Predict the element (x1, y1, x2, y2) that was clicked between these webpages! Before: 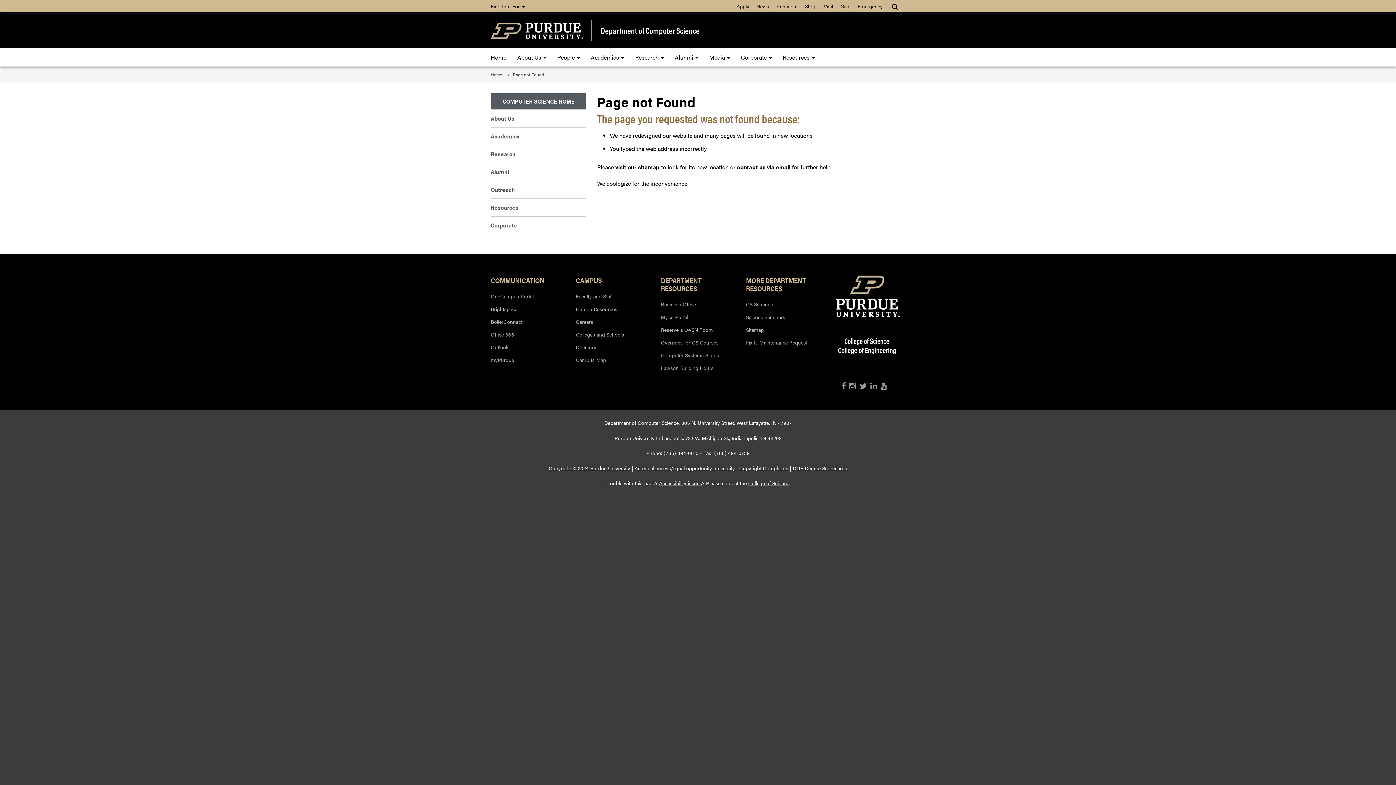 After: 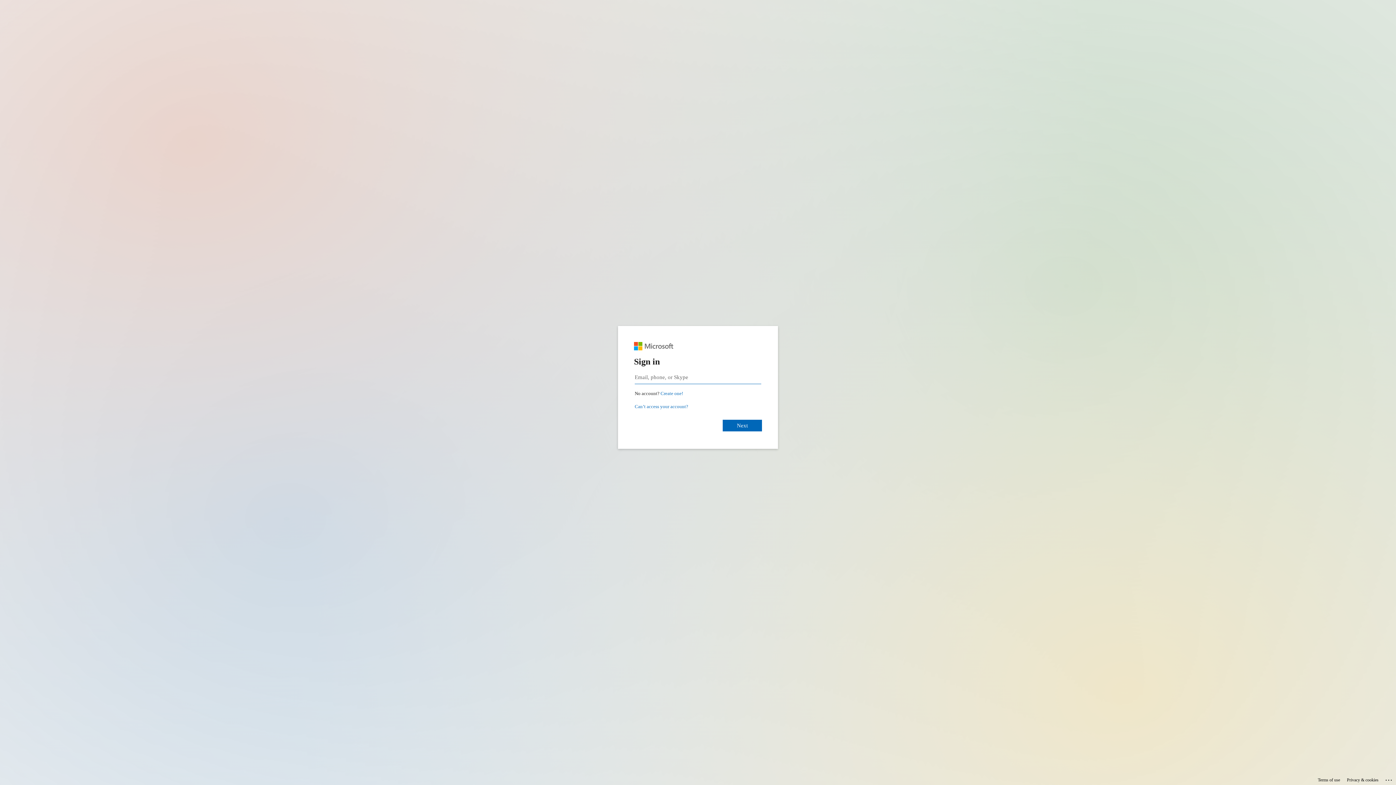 Action: label: Outlook bbox: (490, 339, 565, 352)